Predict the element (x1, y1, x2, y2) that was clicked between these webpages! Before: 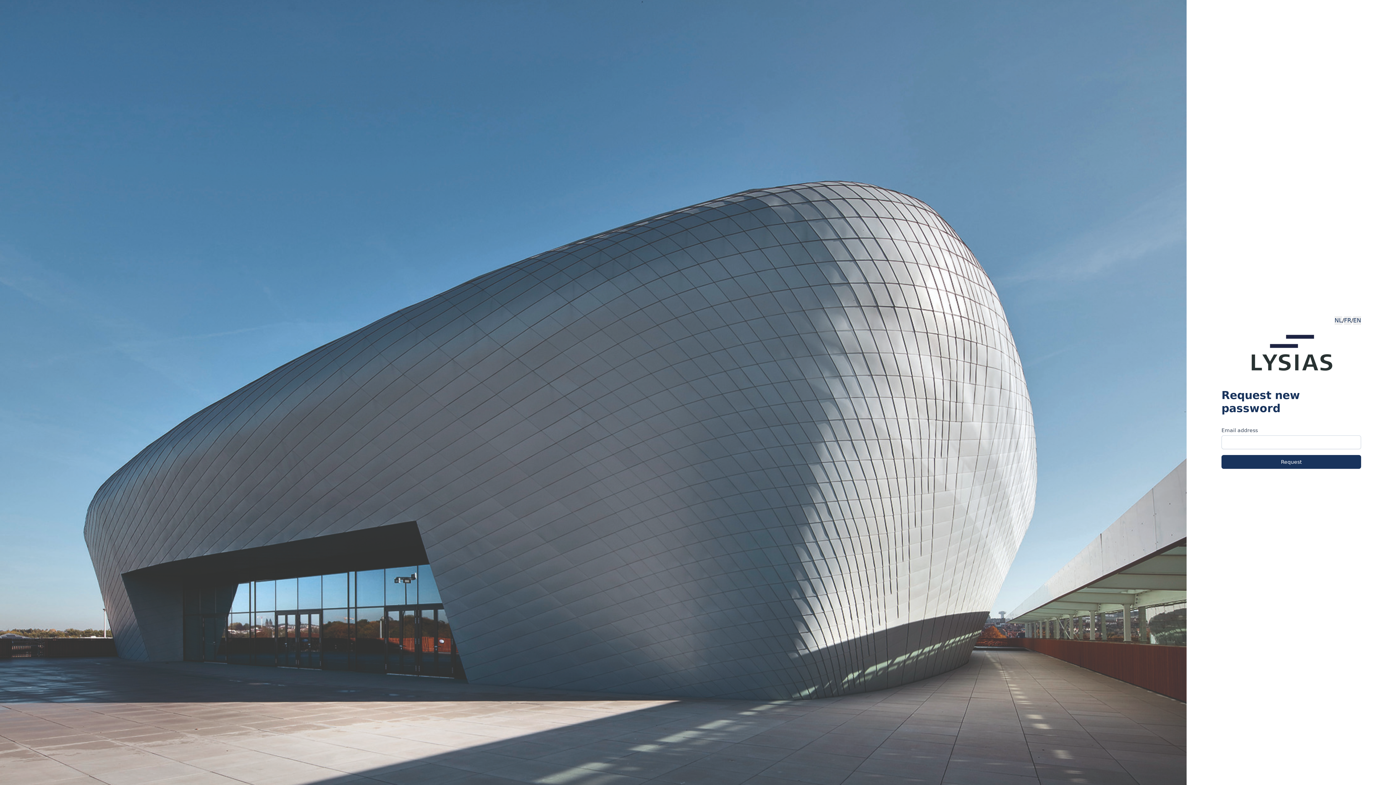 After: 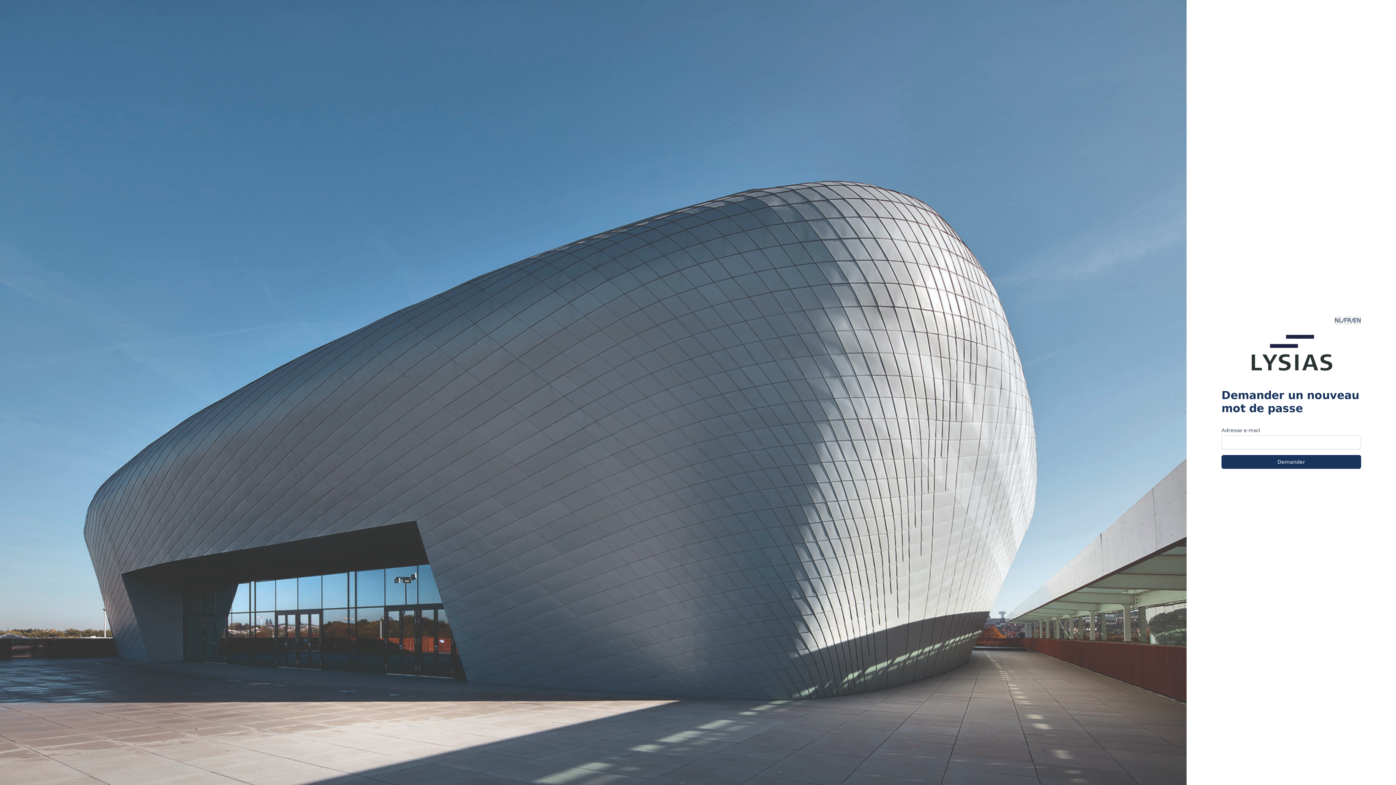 Action: bbox: (1344, 316, 1351, 325) label: FR